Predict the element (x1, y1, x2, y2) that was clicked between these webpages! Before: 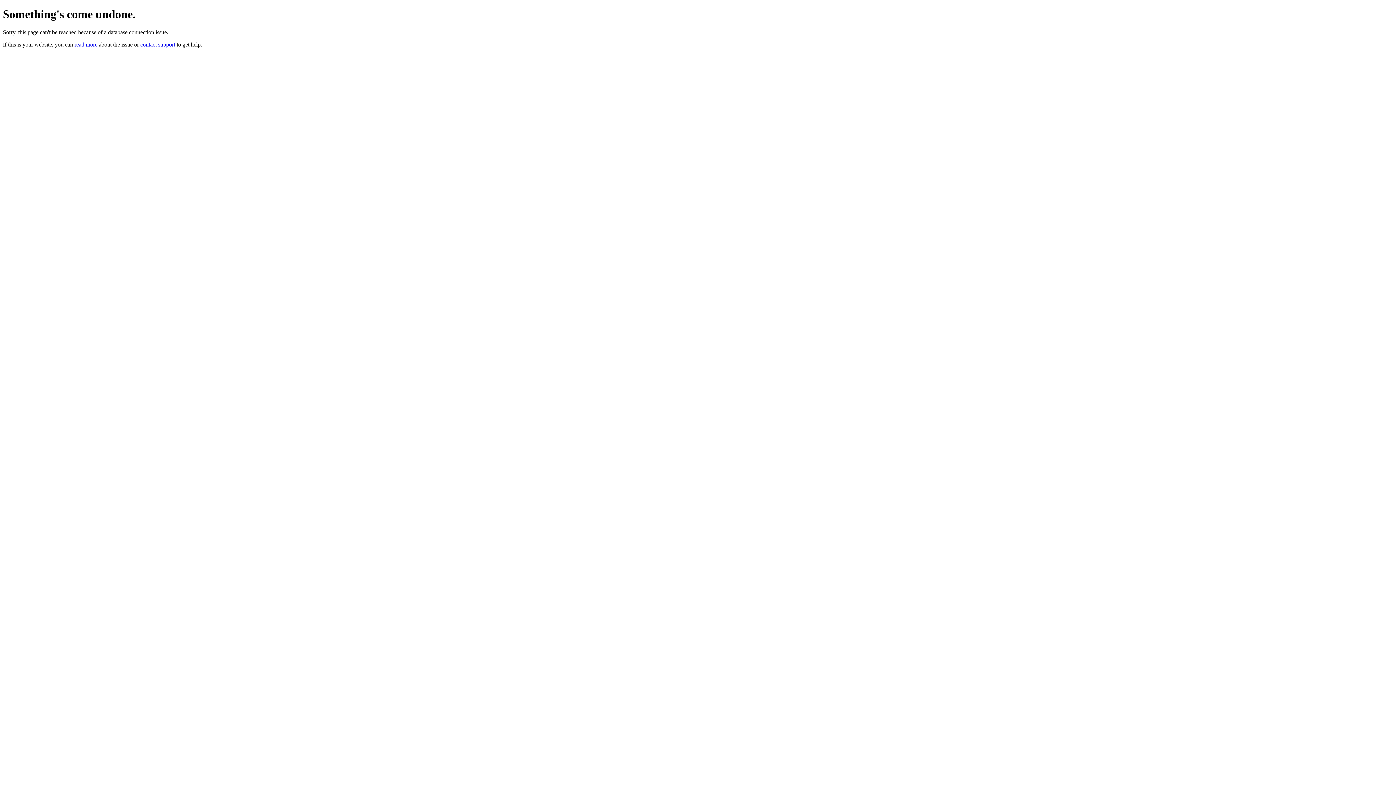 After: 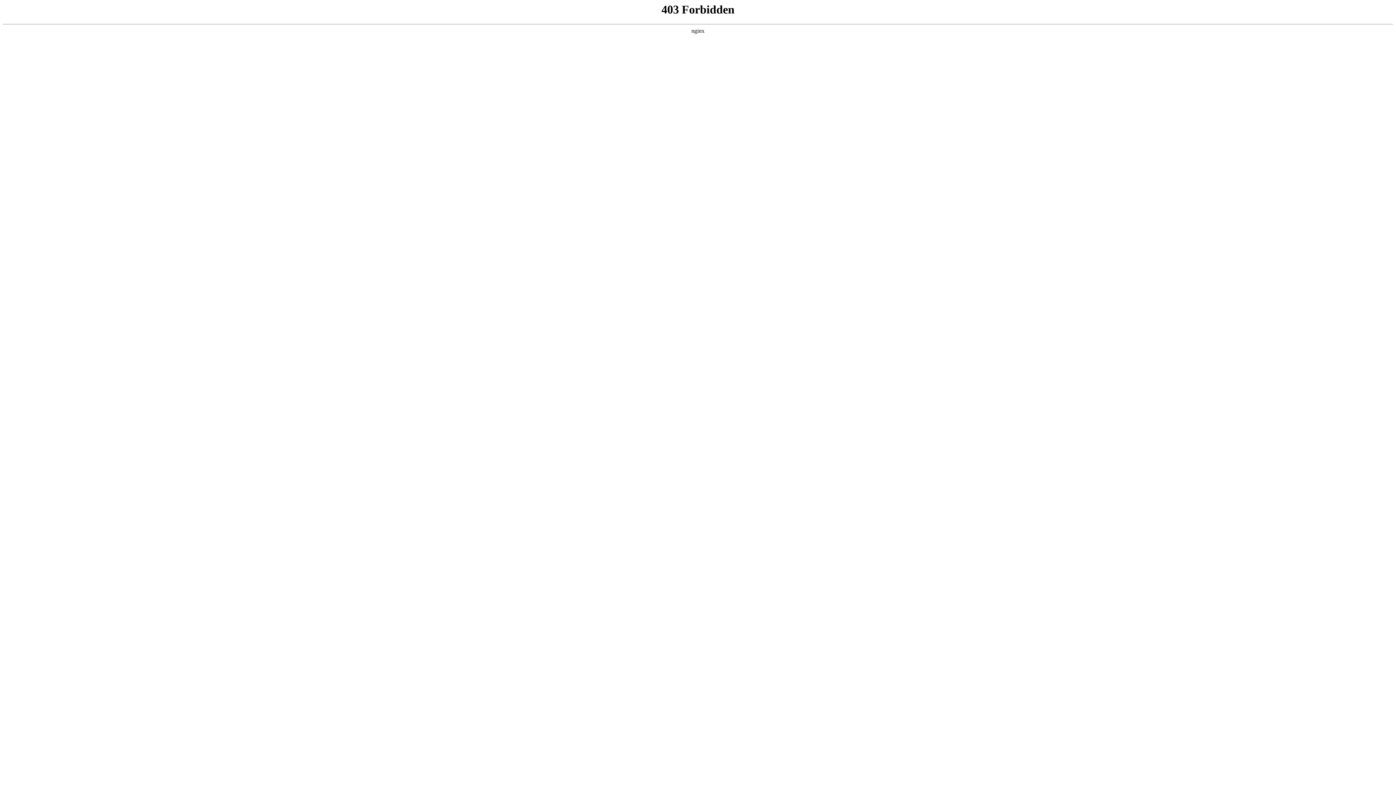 Action: bbox: (74, 41, 97, 47) label: read more